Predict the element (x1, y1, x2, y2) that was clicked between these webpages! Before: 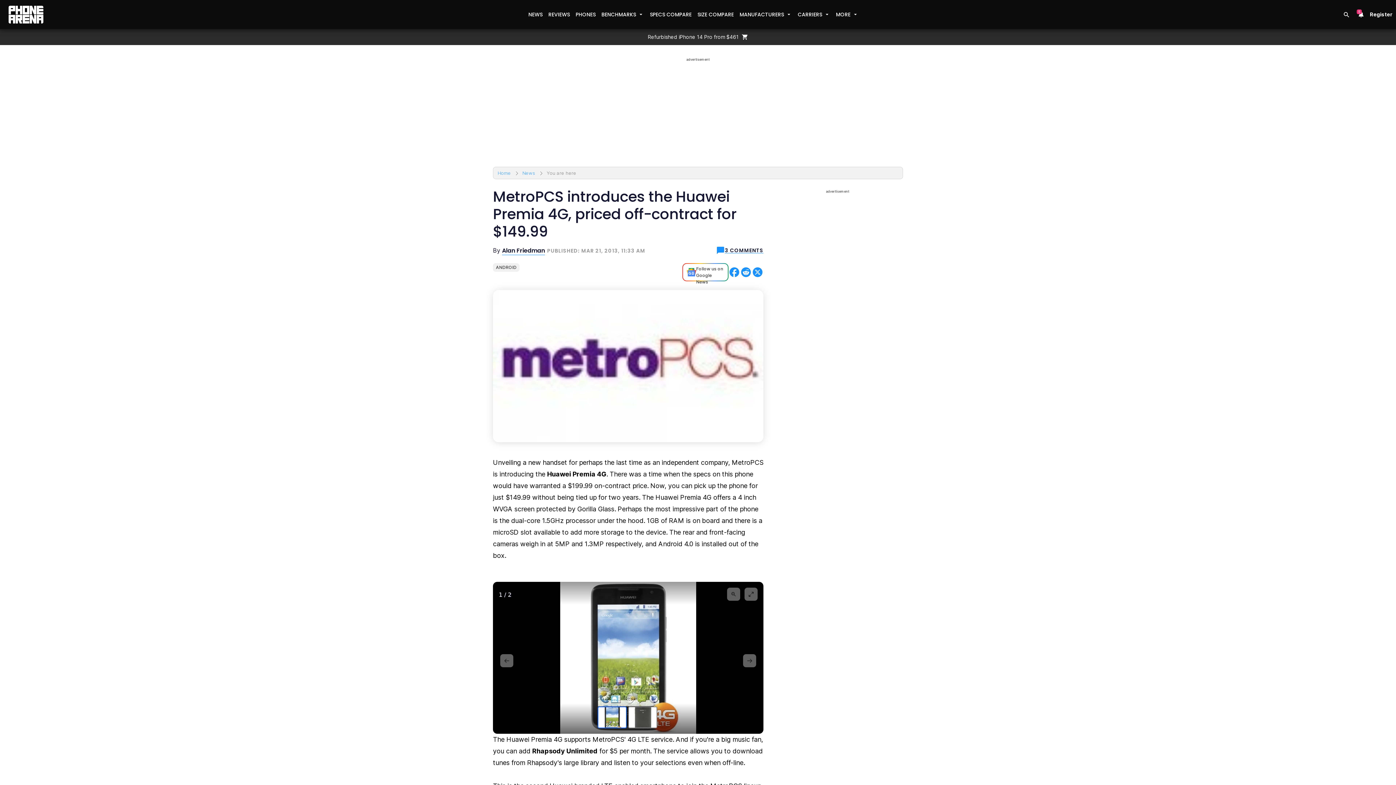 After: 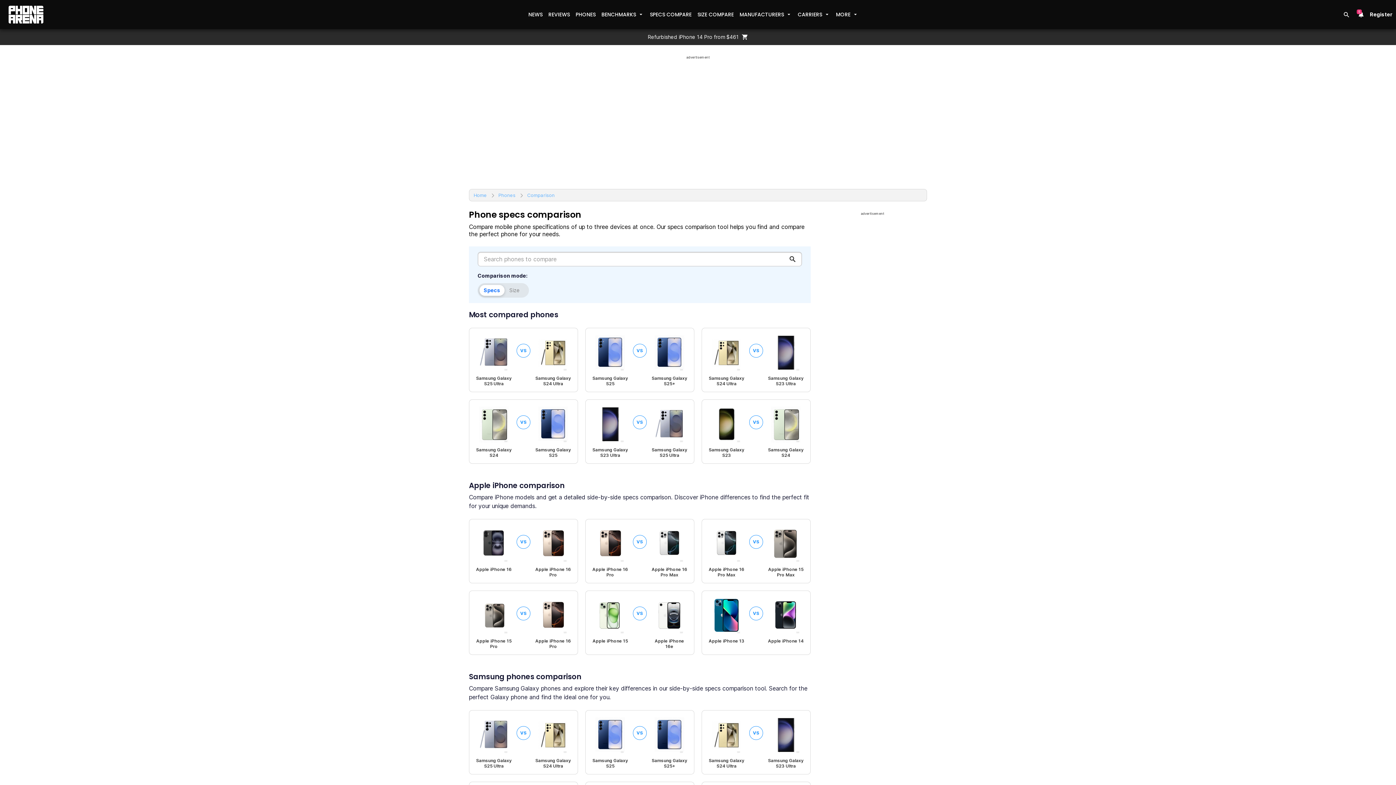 Action: bbox: (647, 8, 694, 21) label: SPECS COMPARE